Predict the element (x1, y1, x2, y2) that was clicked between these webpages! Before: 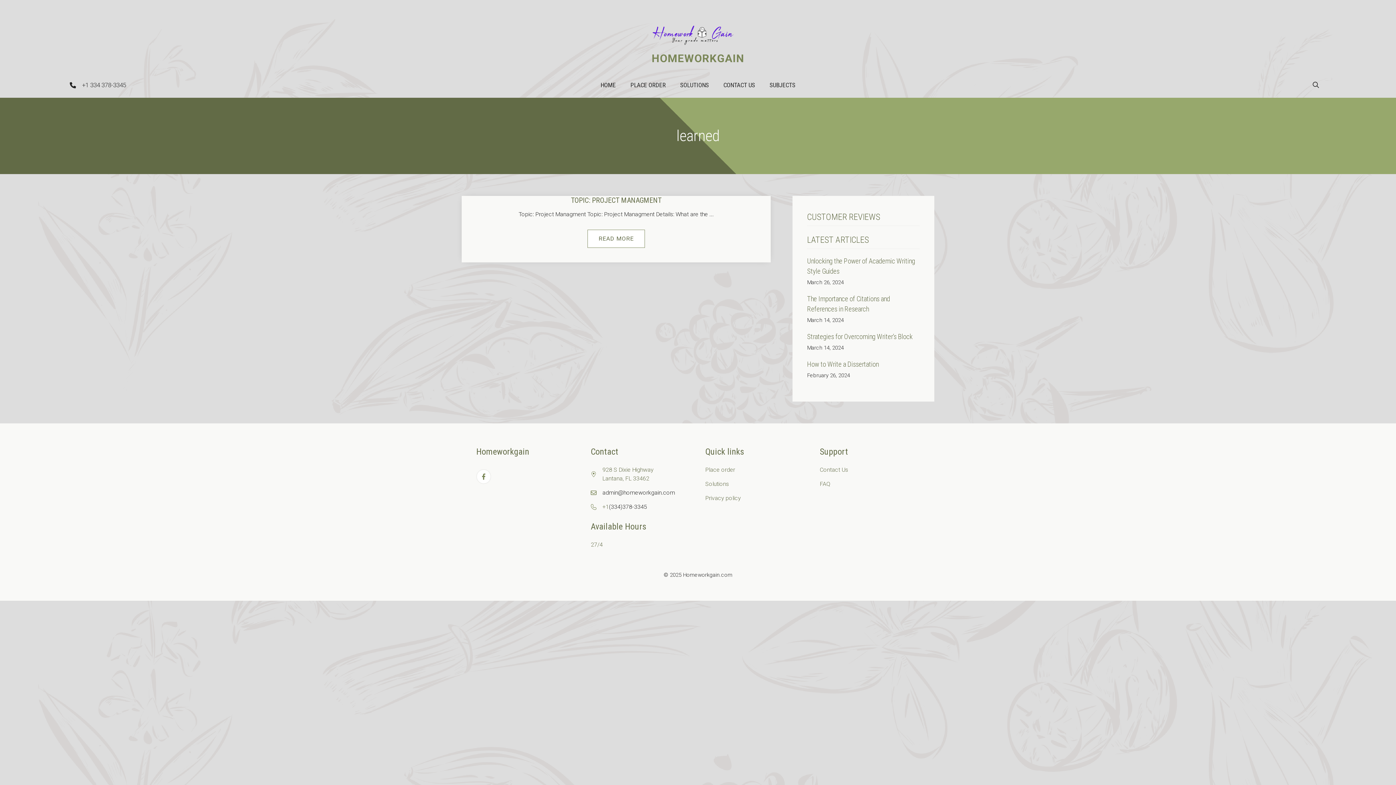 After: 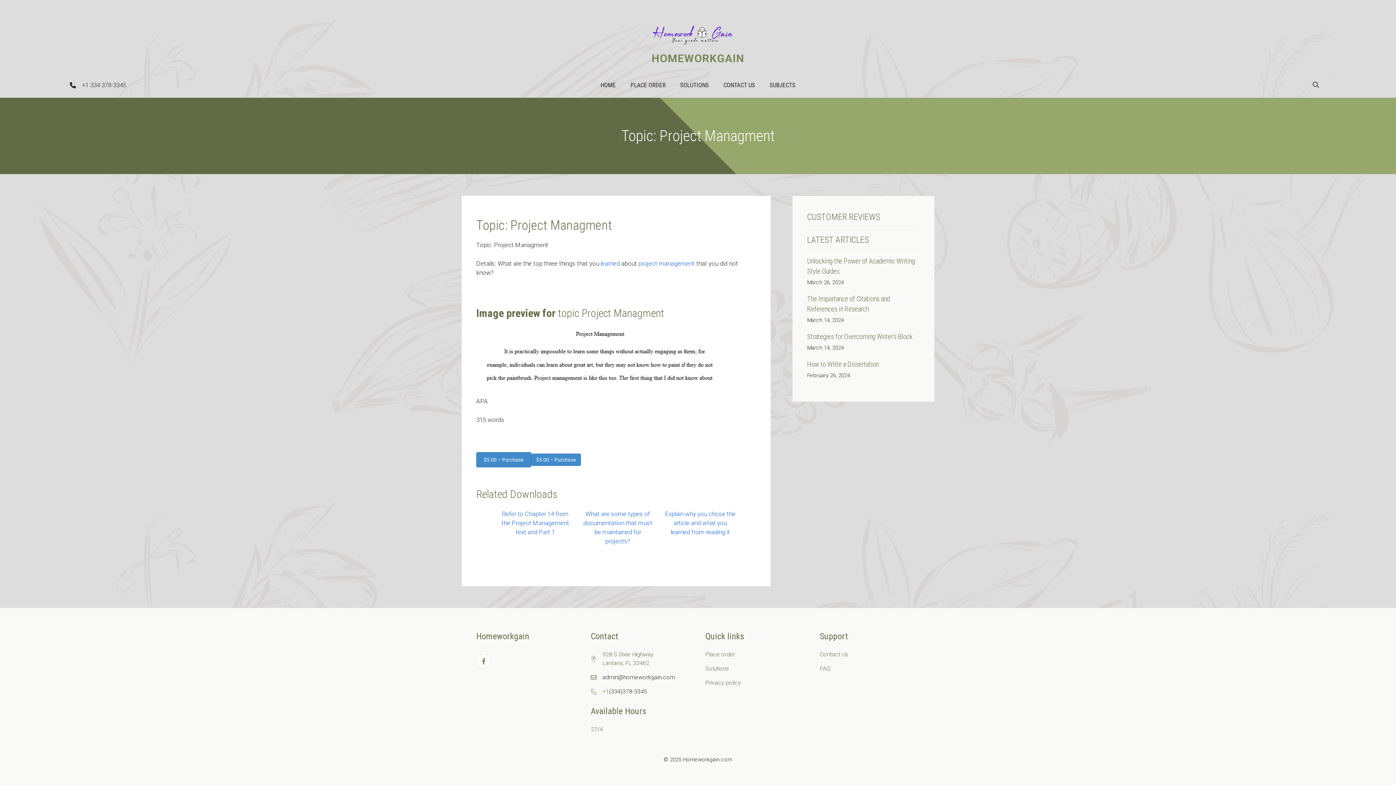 Action: label: READ MORE bbox: (587, 229, 645, 248)